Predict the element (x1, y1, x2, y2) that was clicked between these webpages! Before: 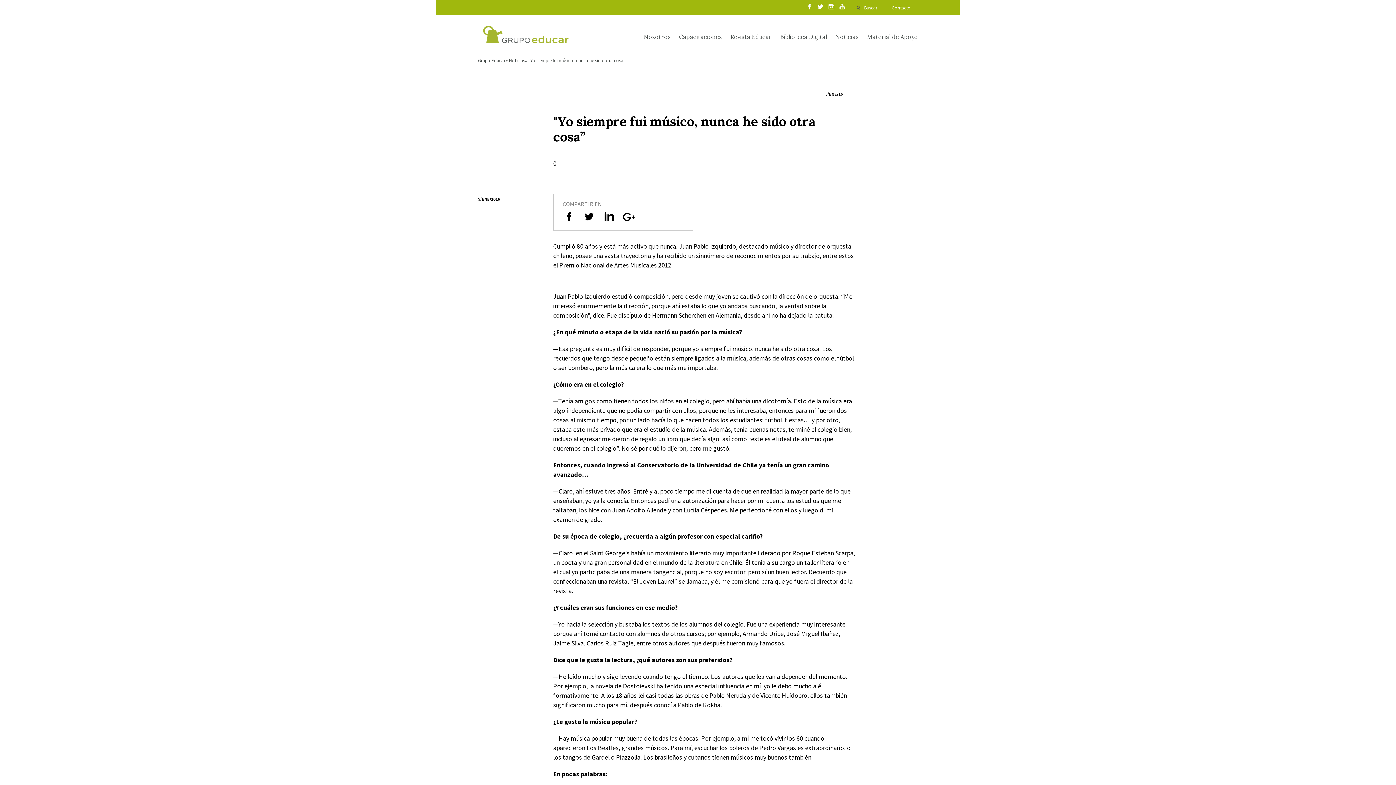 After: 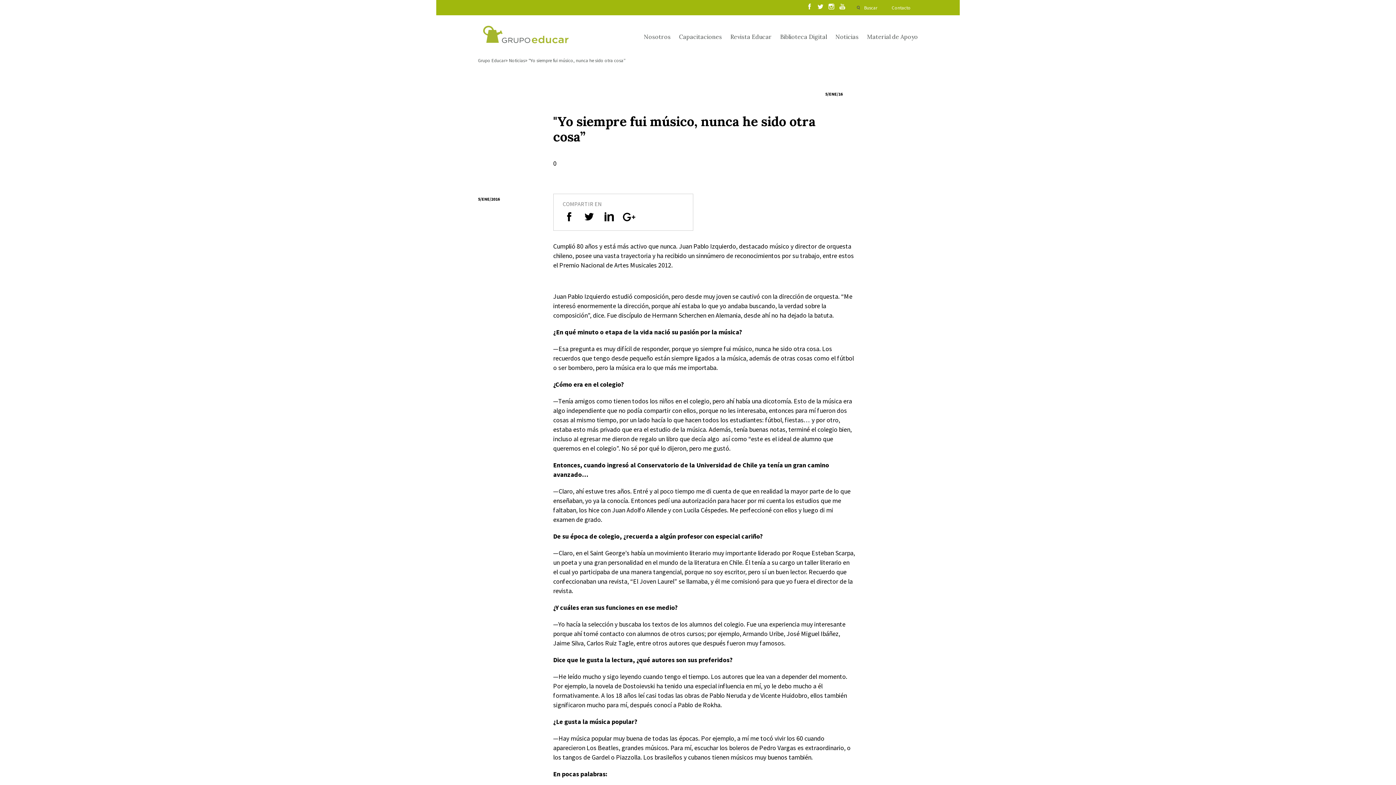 Action: bbox: (806, 3, 813, 9)